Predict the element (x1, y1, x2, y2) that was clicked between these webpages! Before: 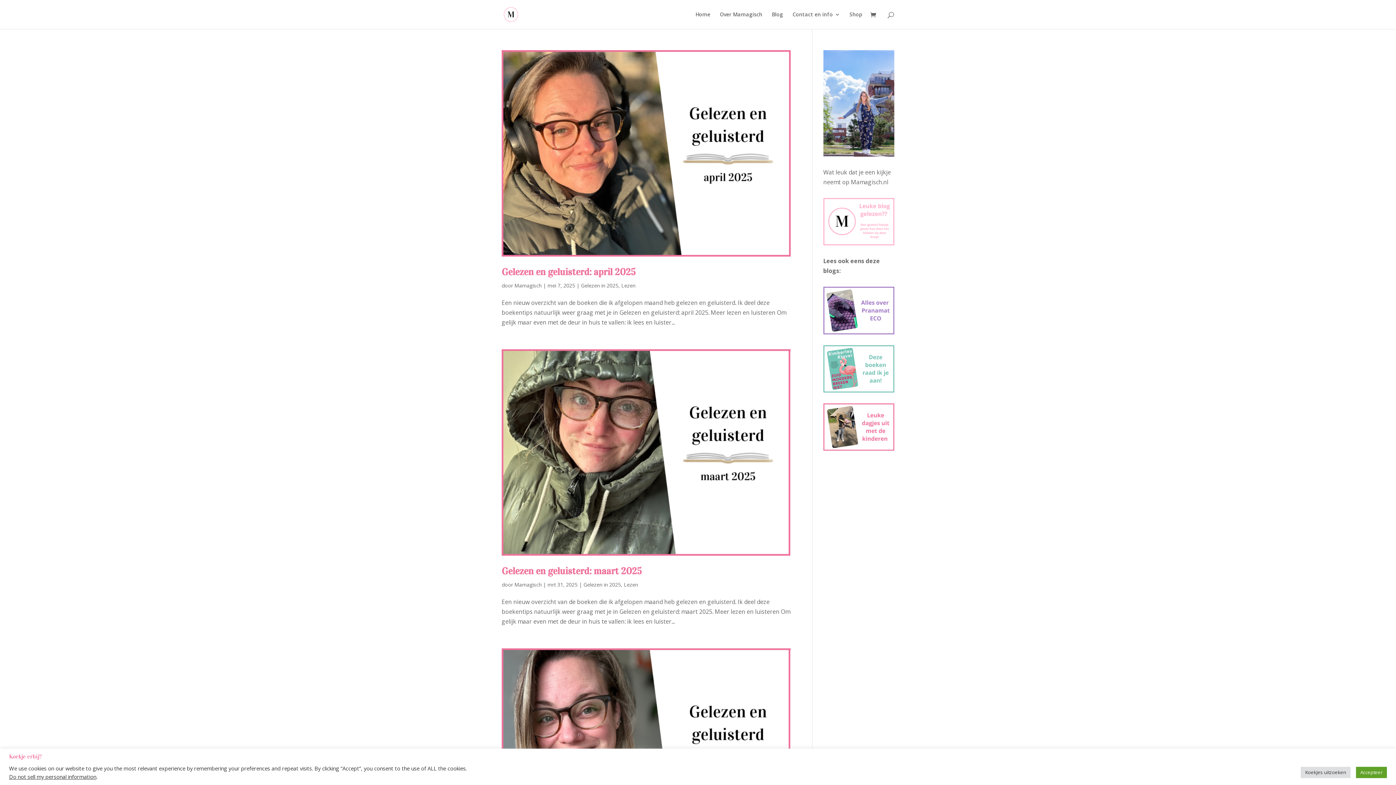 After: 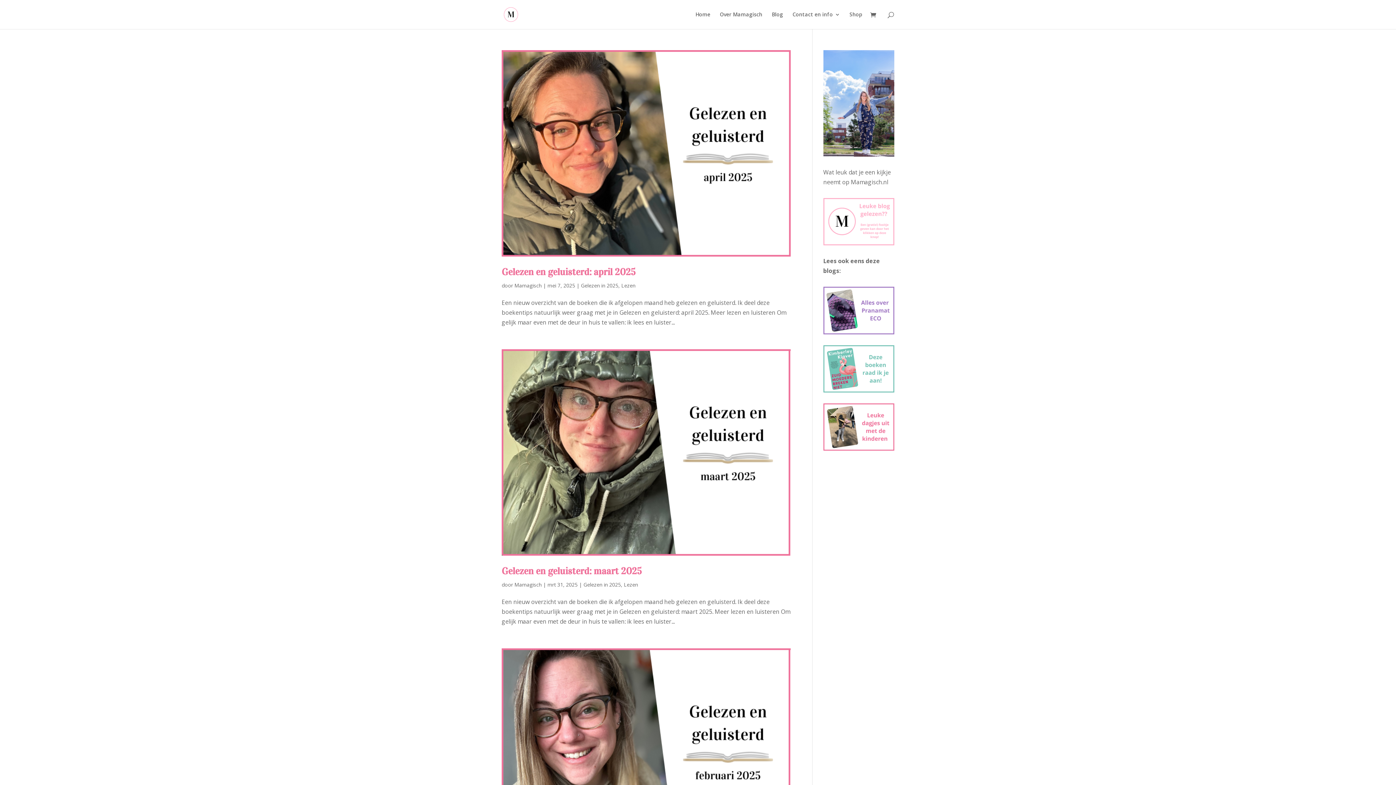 Action: label: Accepteer bbox: (1356, 767, 1387, 778)